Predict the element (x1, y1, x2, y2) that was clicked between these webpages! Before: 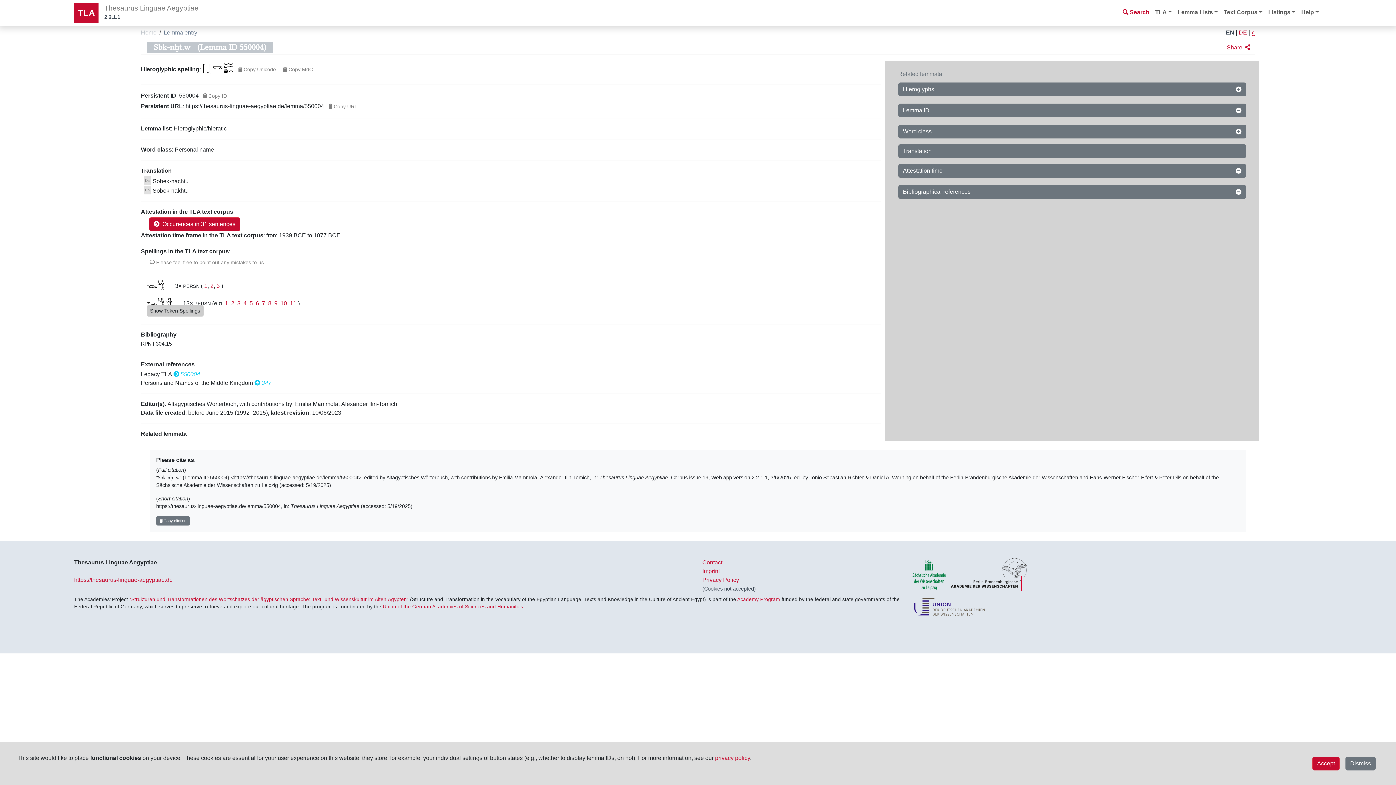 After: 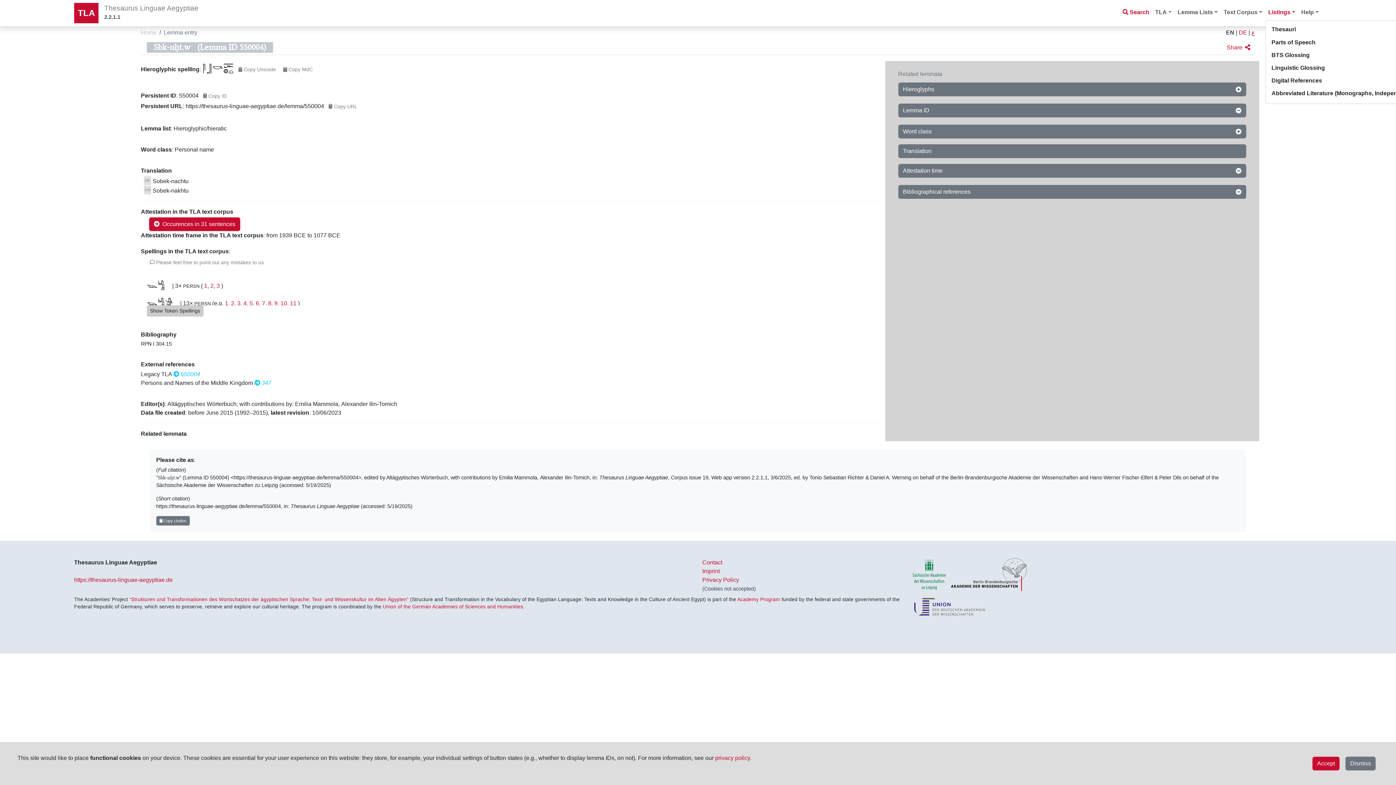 Action: bbox: (1265, 5, 1298, 19) label: Listings